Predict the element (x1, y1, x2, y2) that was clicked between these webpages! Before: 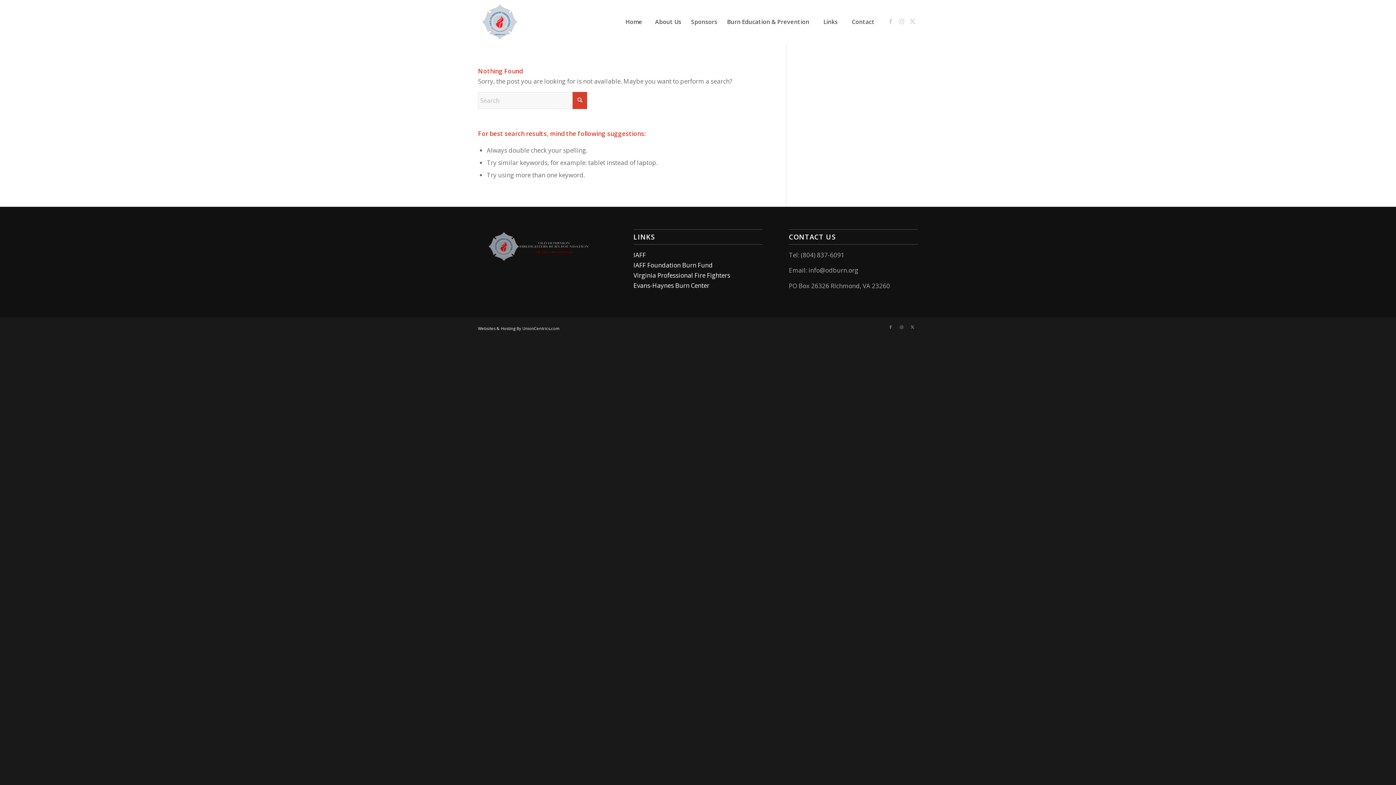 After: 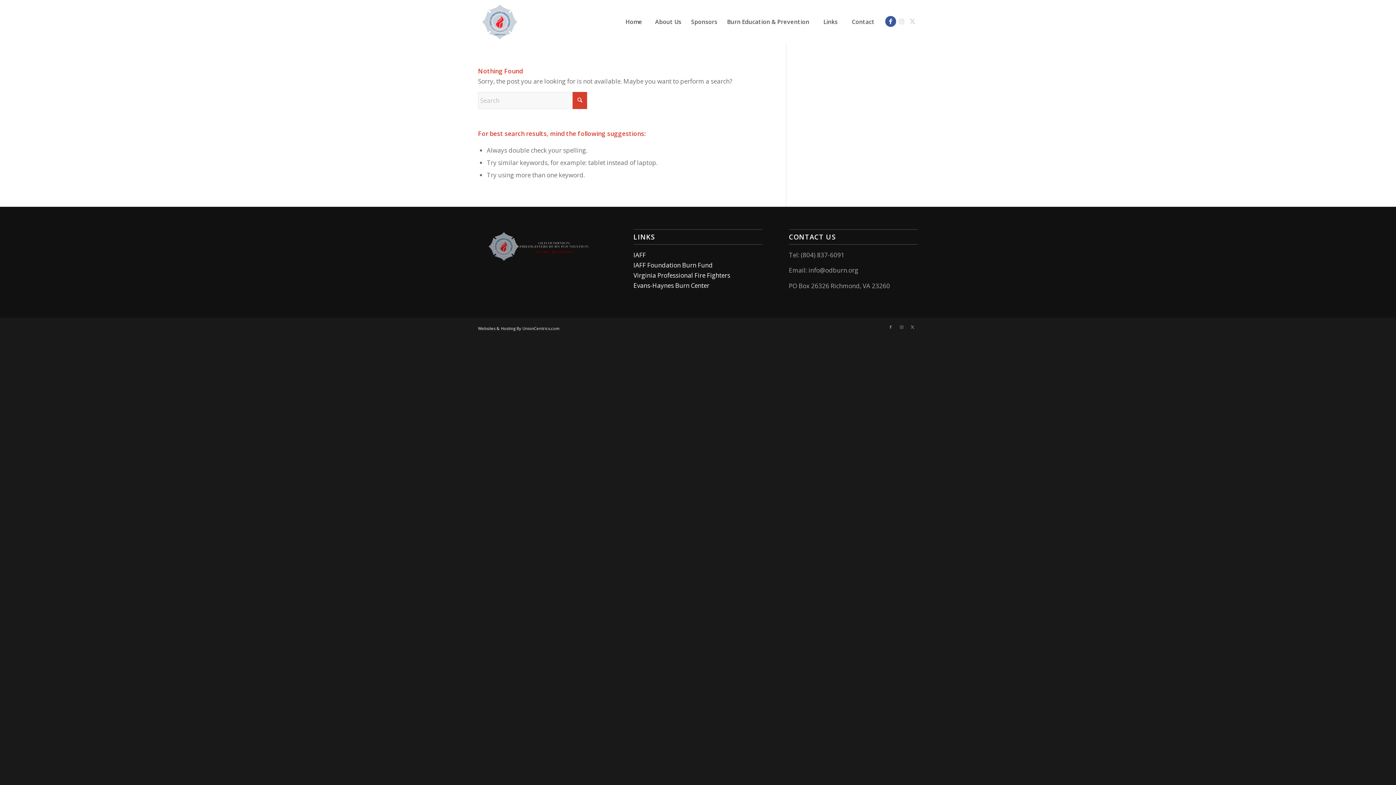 Action: label: Link to Facebook bbox: (885, 16, 896, 26)